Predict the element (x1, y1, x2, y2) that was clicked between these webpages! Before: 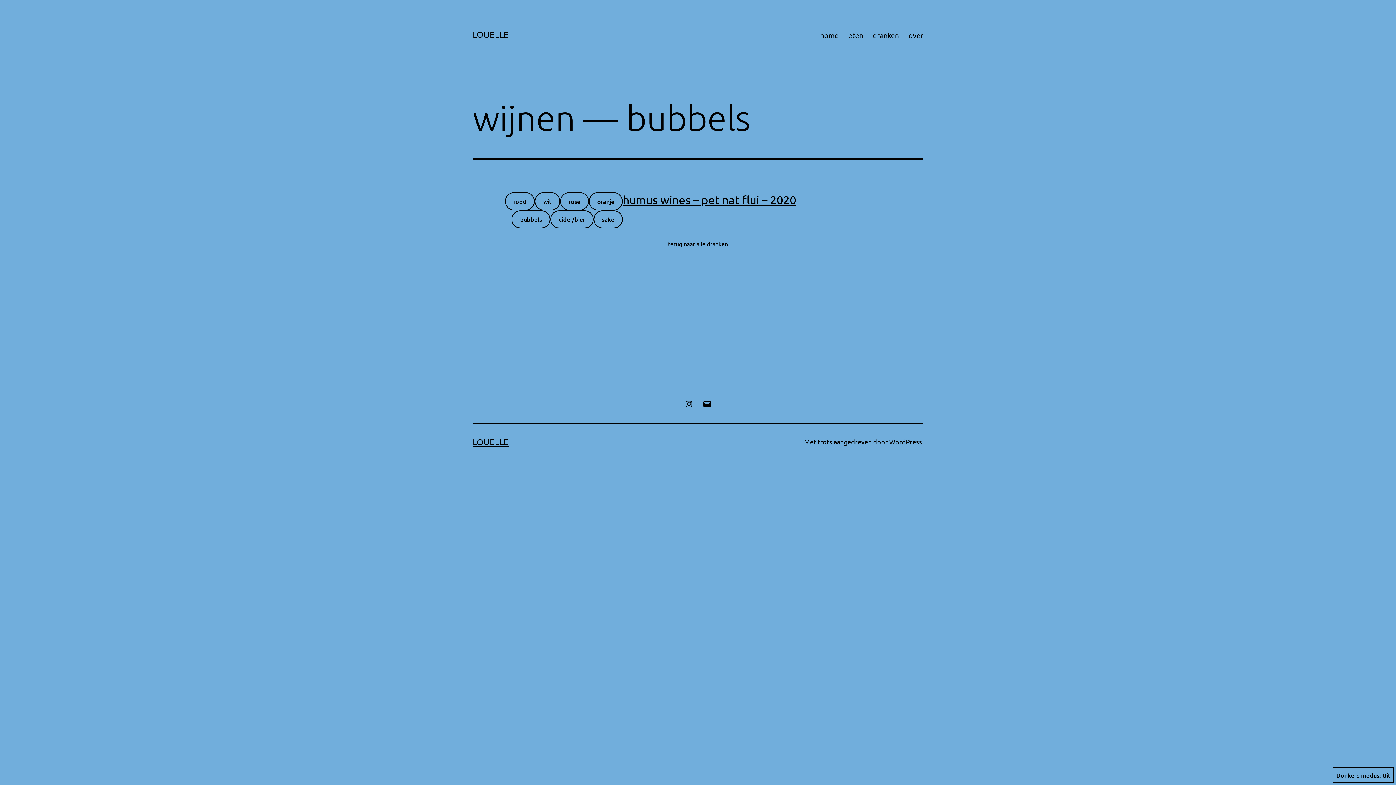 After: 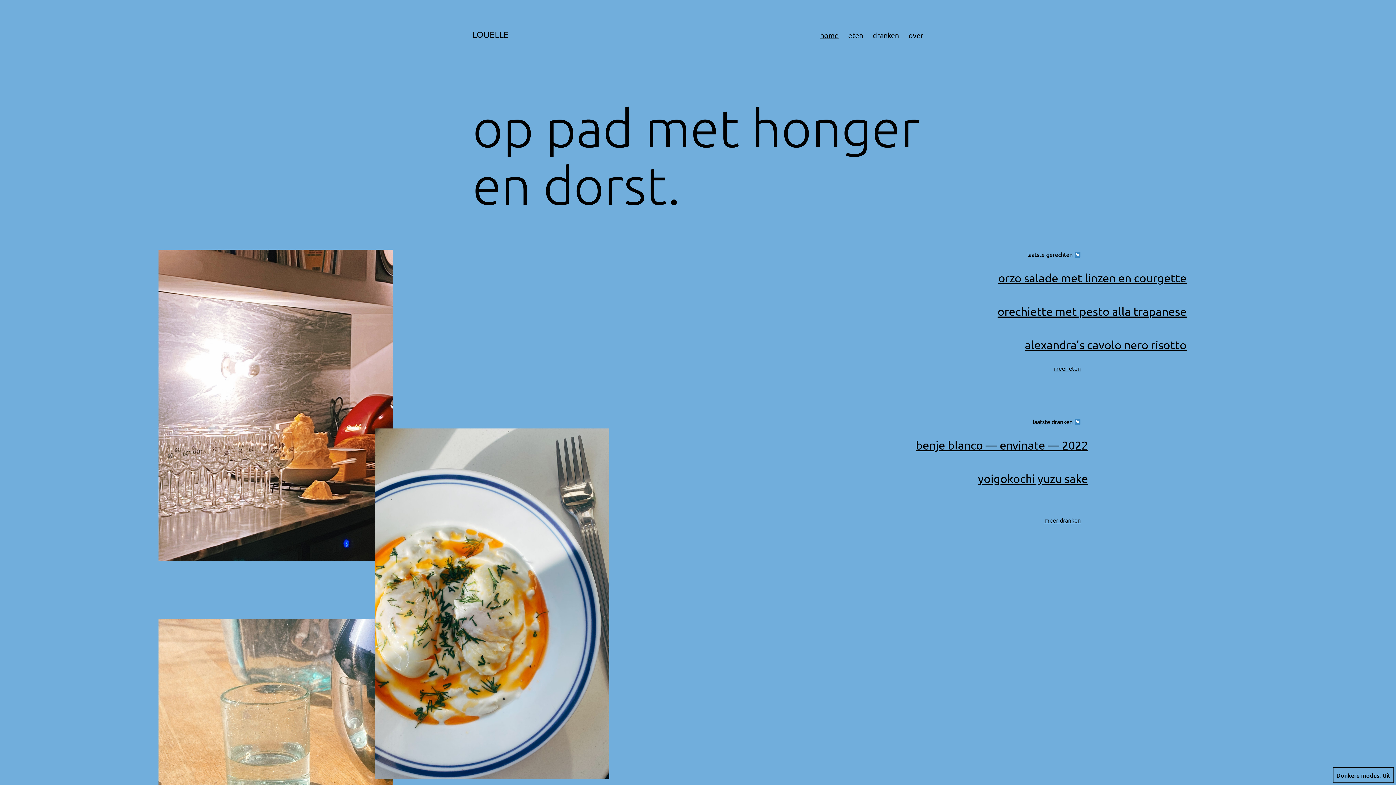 Action: label: home bbox: (815, 26, 843, 44)